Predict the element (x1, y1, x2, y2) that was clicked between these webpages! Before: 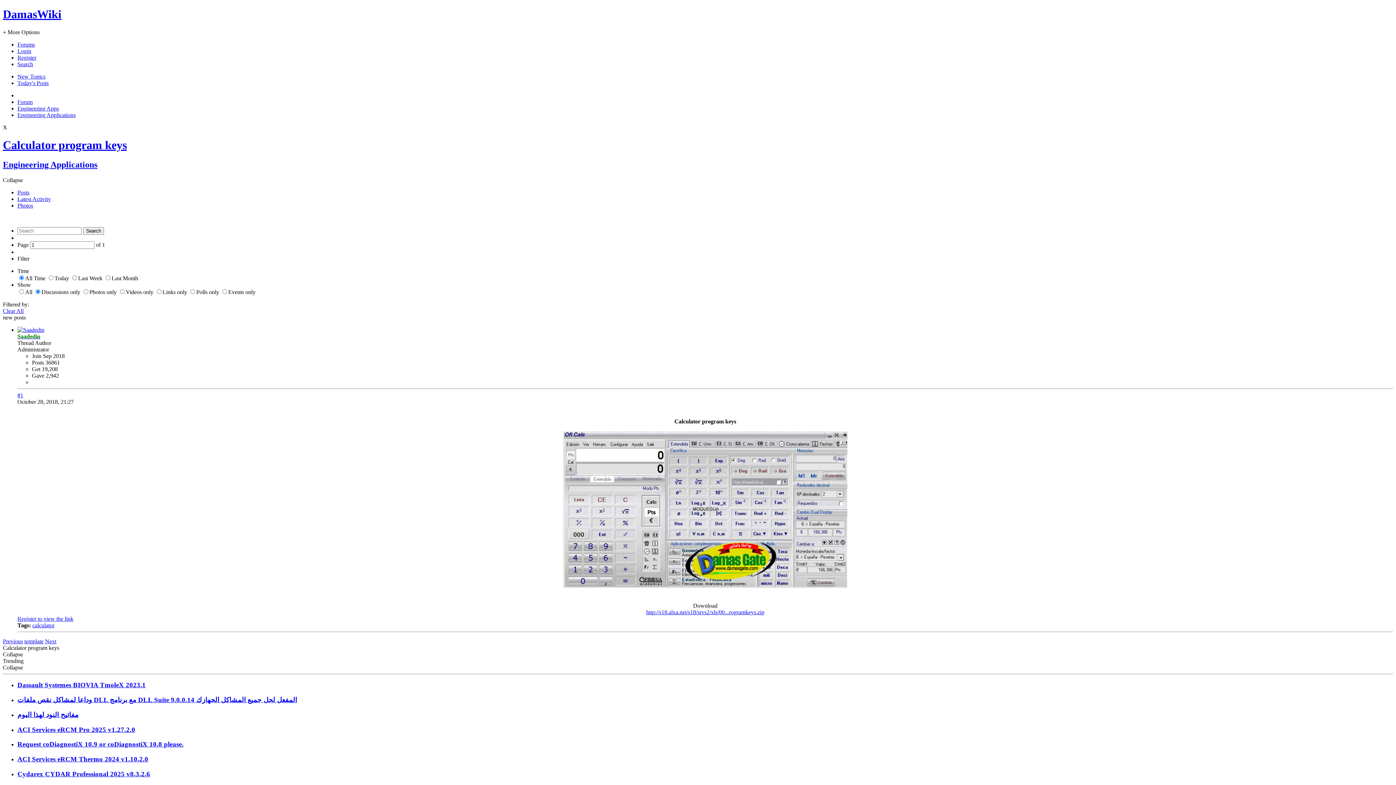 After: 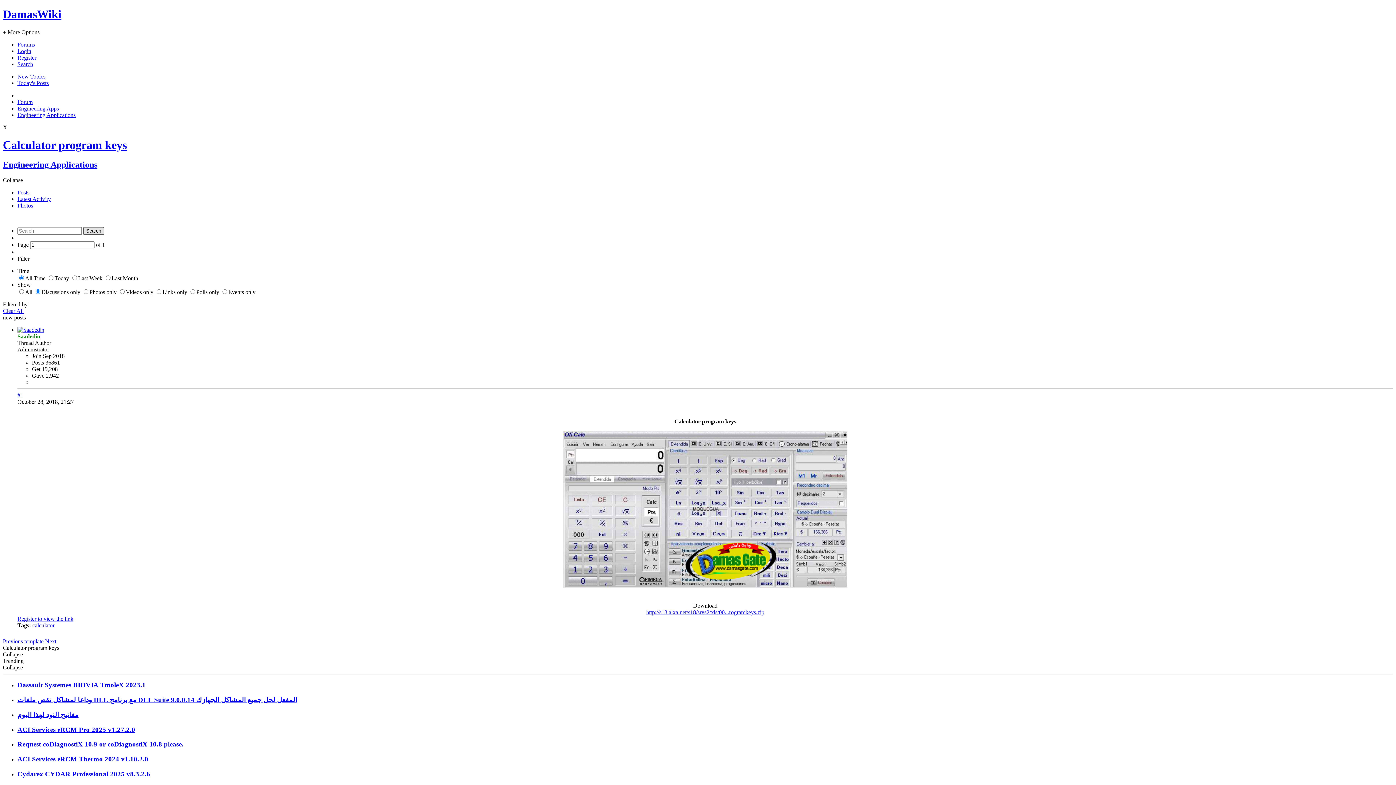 Action: bbox: (83, 227, 104, 234) label: Search